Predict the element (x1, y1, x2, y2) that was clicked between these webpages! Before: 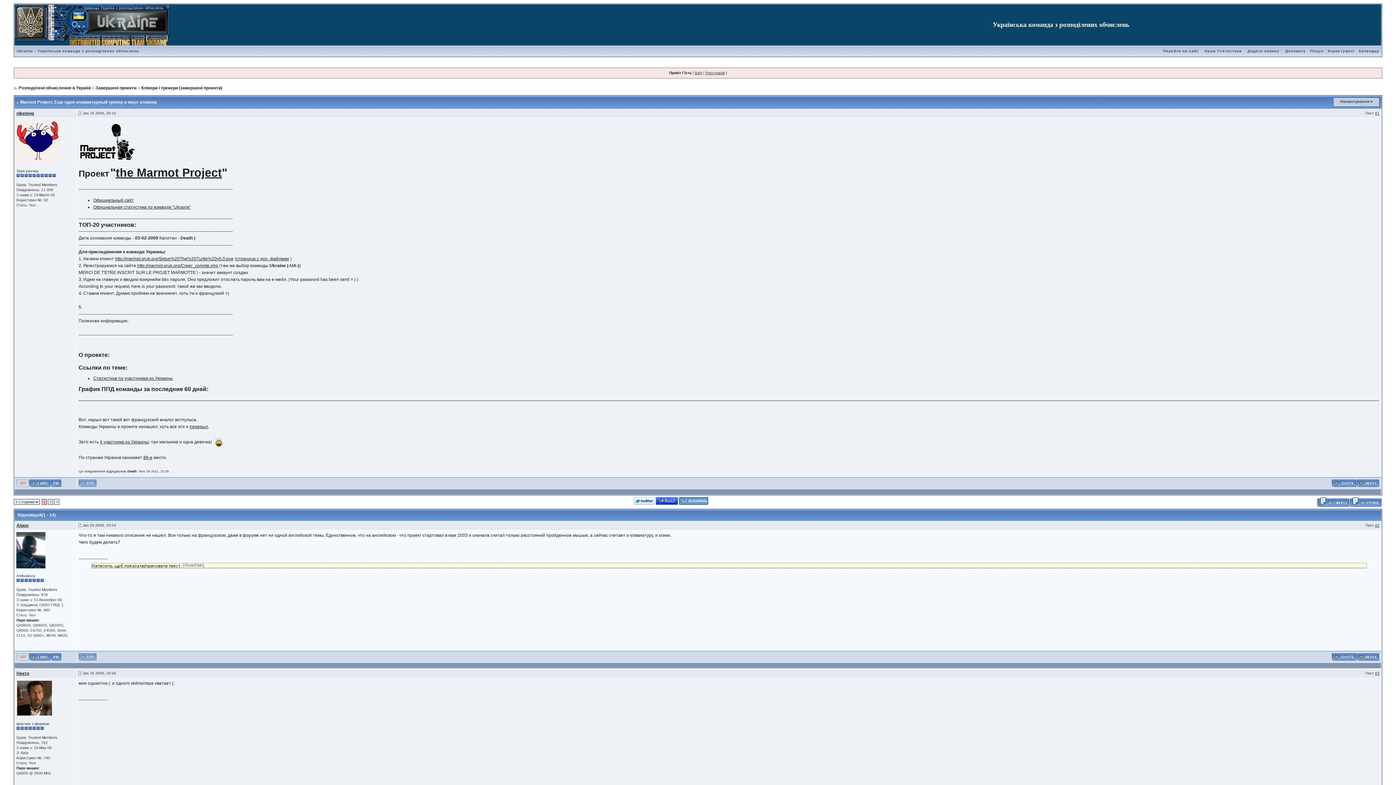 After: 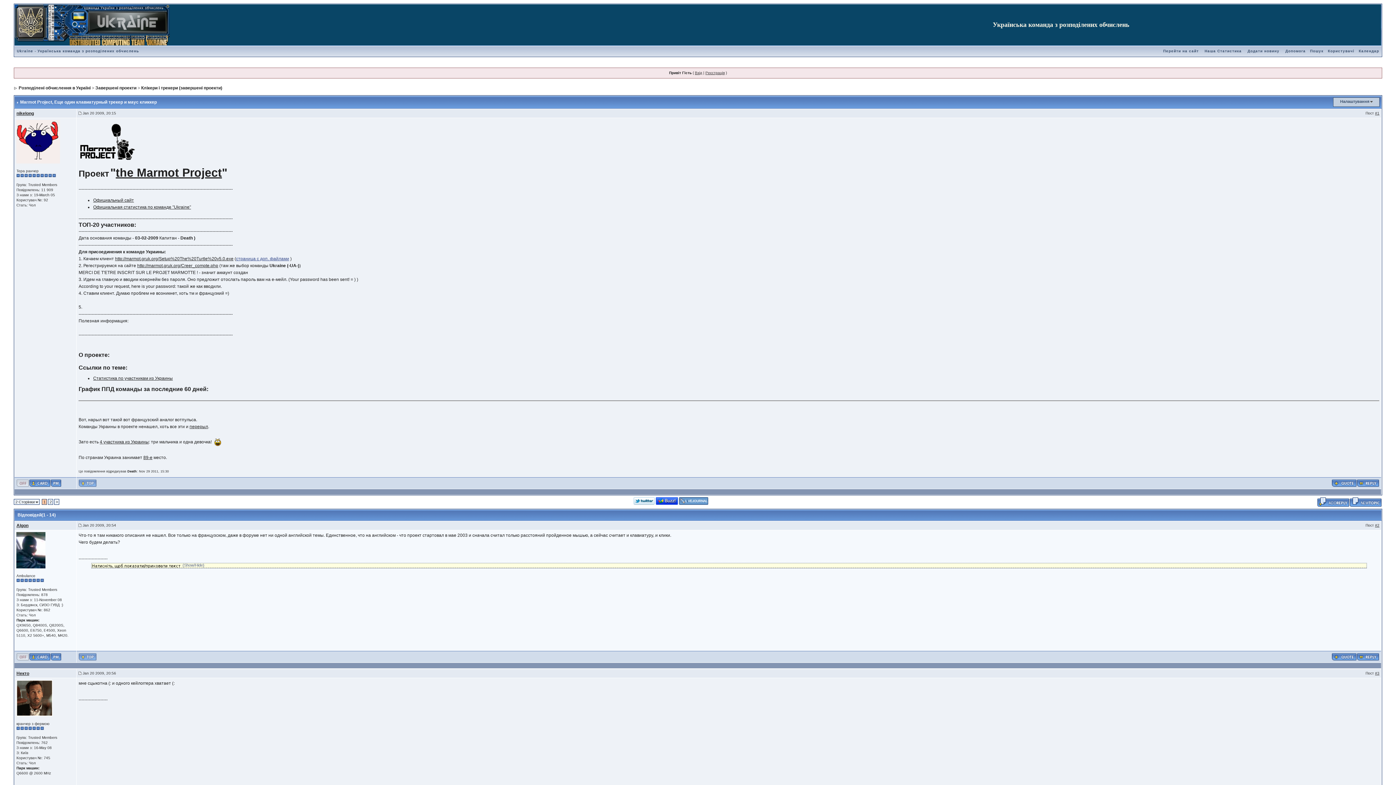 Action: label: страница с доп. файлами bbox: (236, 256, 289, 261)